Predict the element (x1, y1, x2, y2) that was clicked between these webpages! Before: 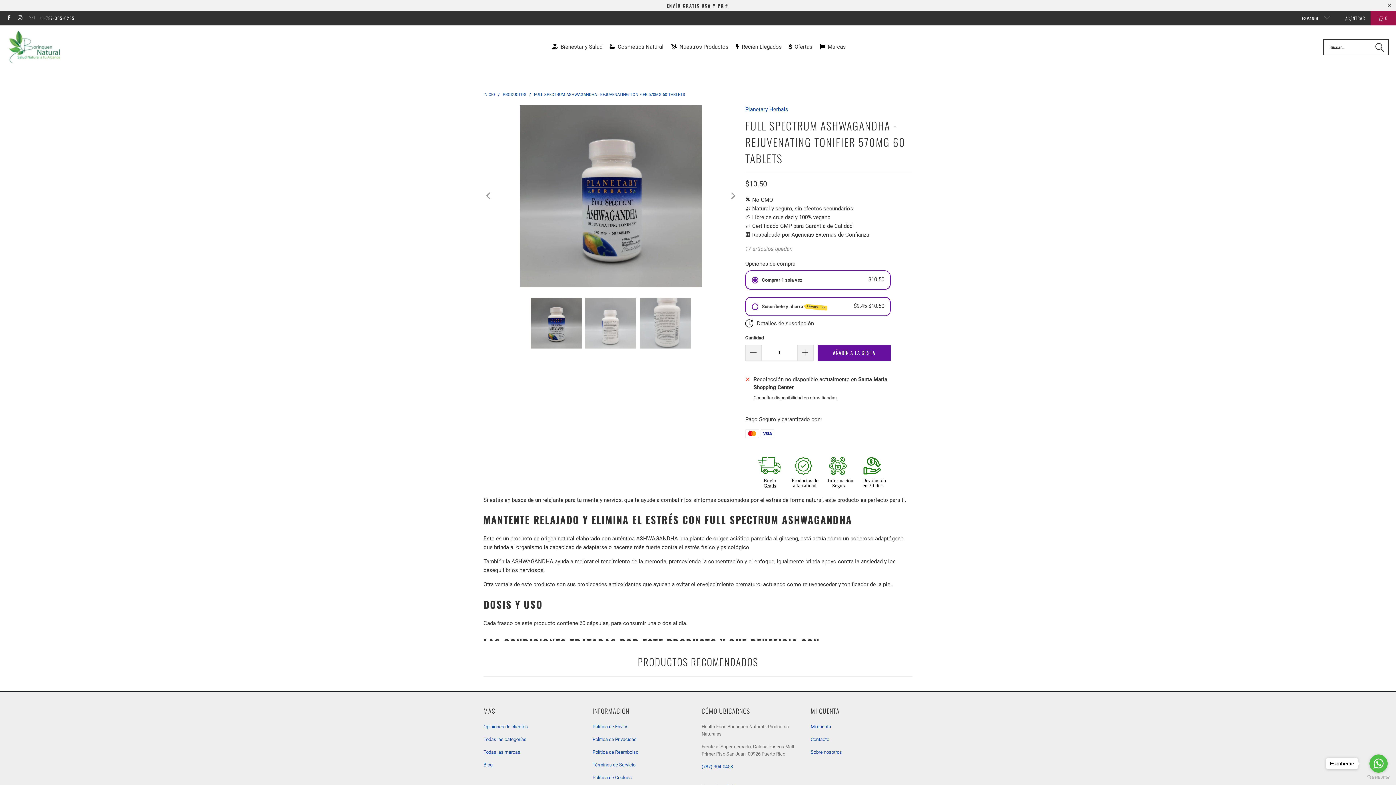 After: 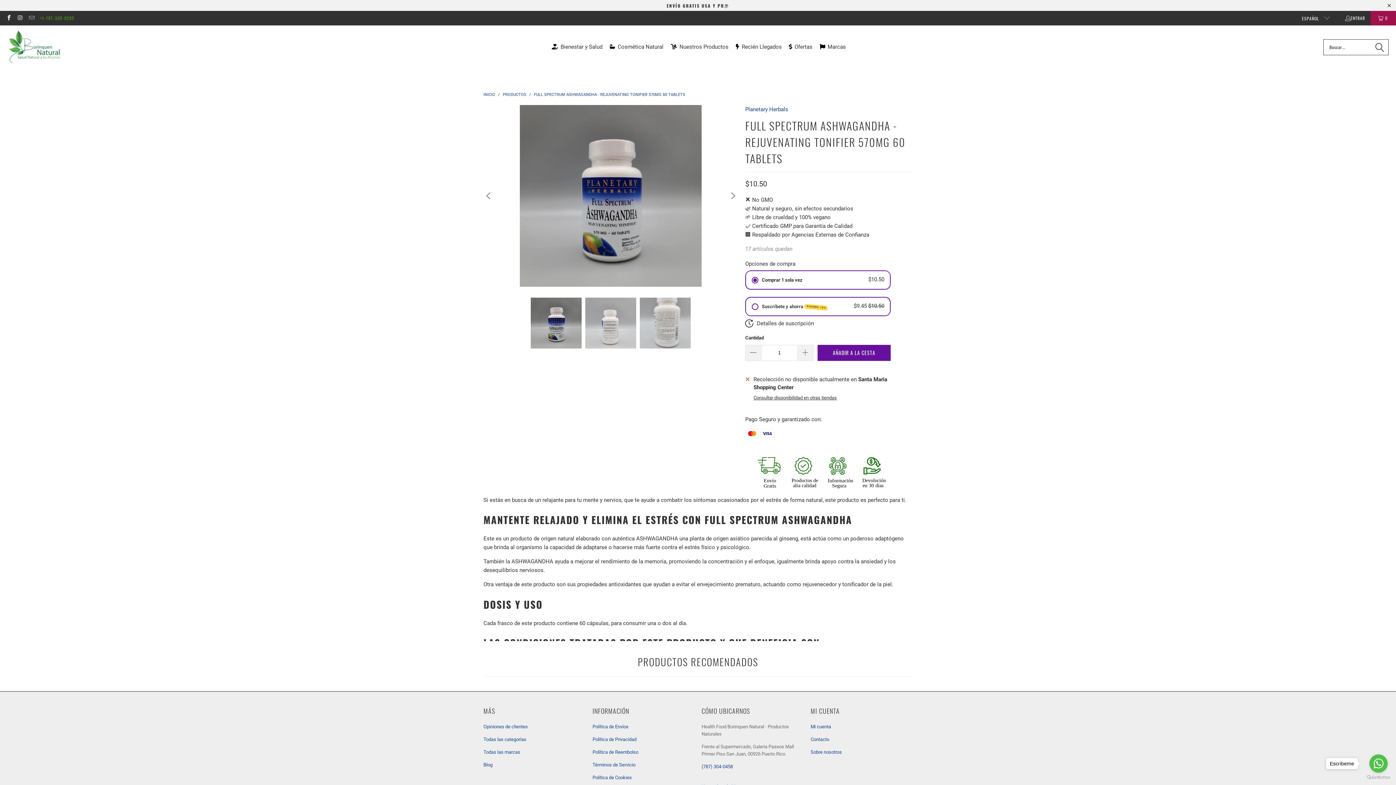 Action: label: +1-787-305-0285 bbox: (39, 13, 74, 22)